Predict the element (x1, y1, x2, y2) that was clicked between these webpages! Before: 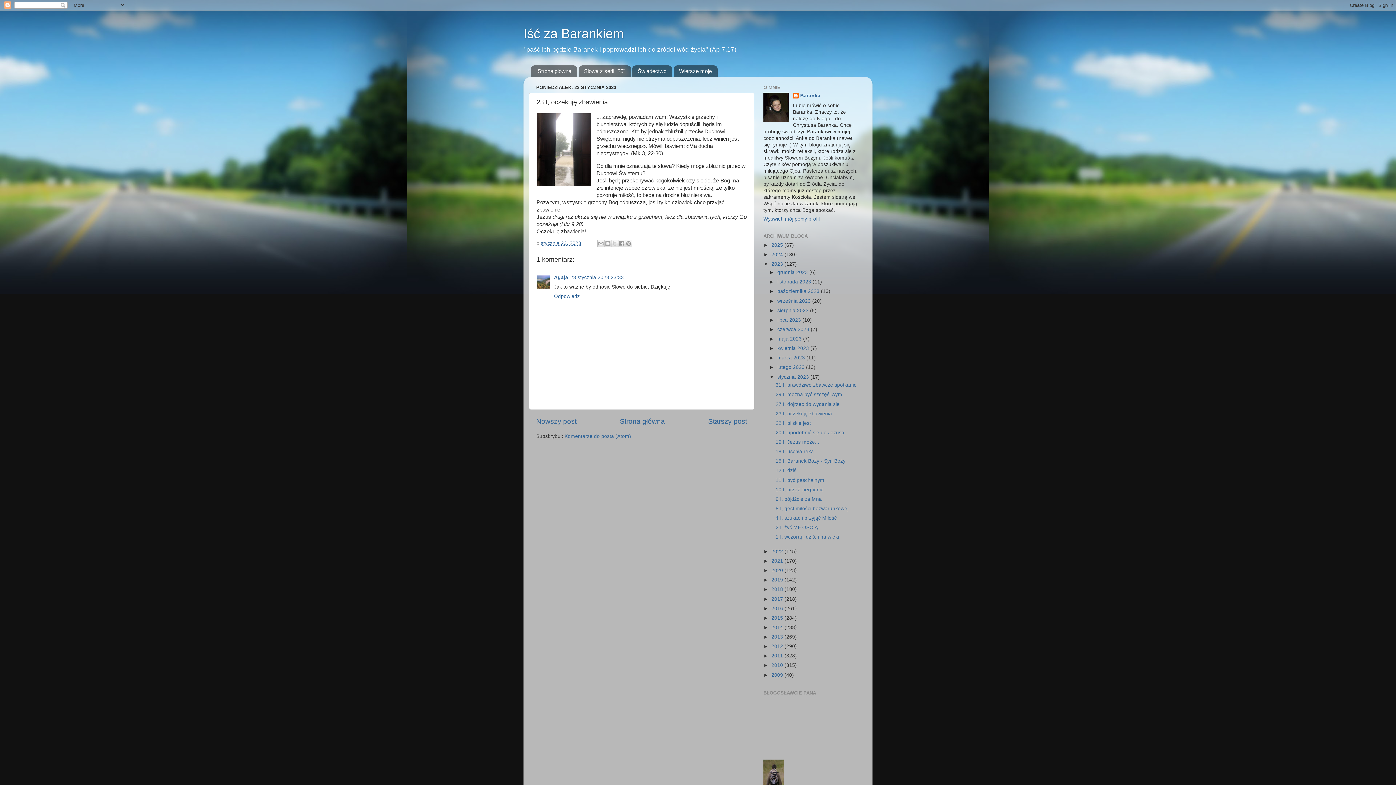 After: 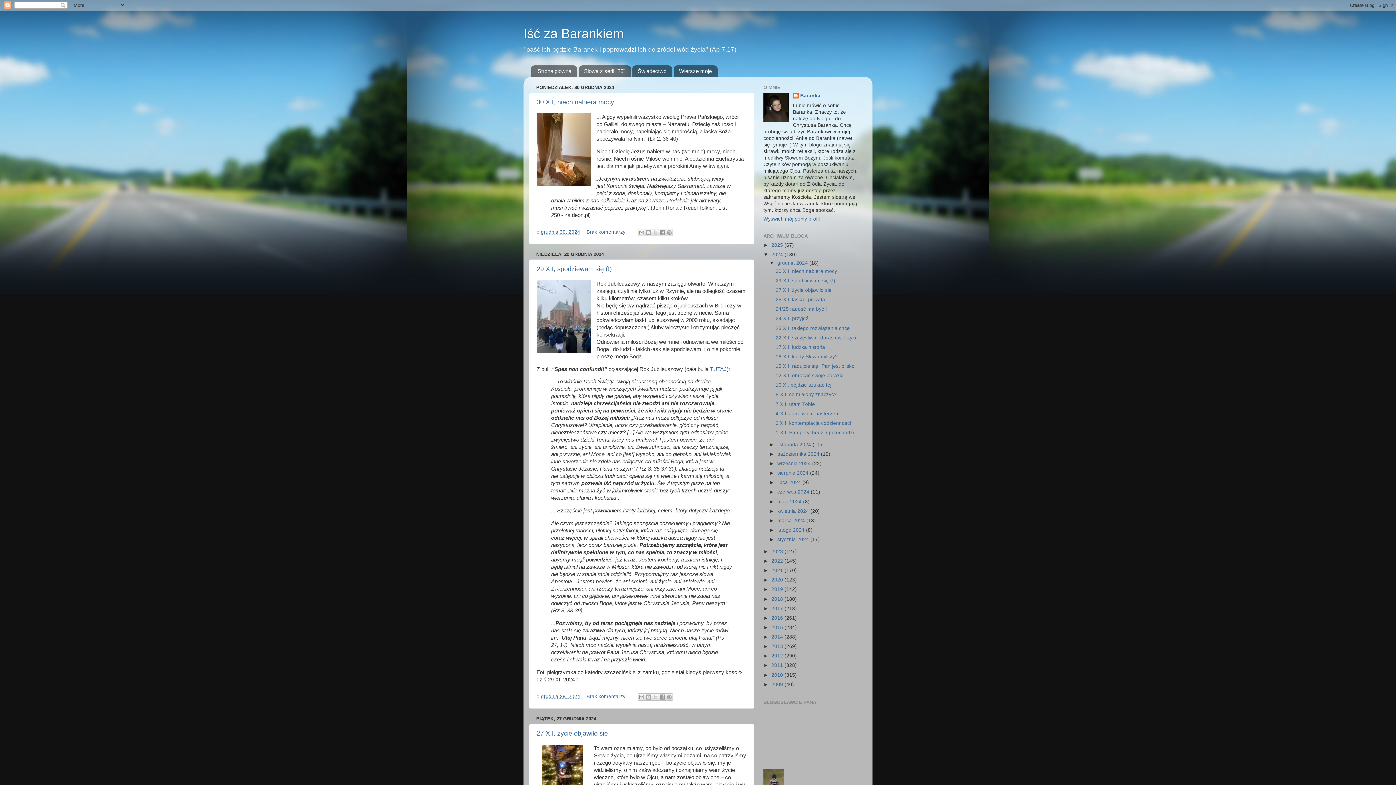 Action: bbox: (771, 252, 784, 257) label: 2024 